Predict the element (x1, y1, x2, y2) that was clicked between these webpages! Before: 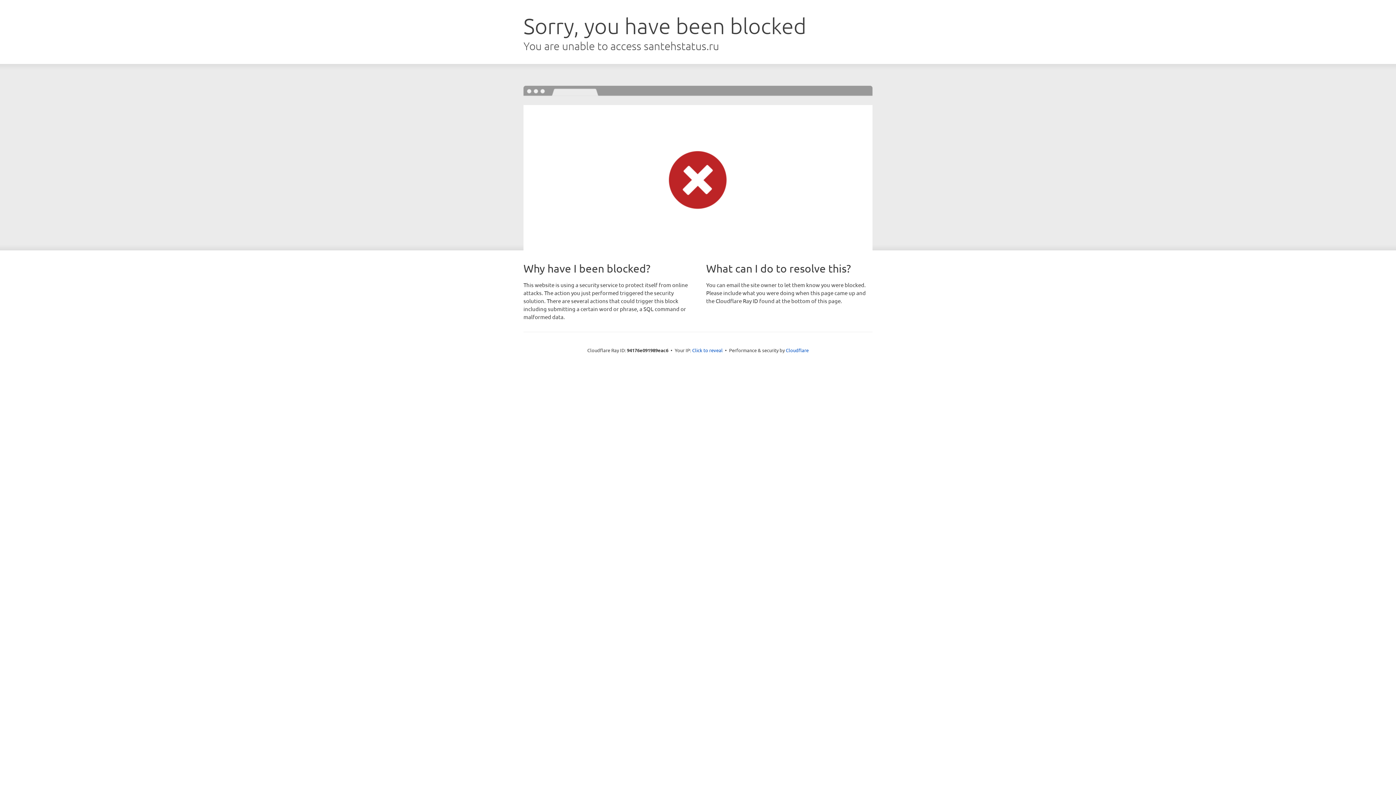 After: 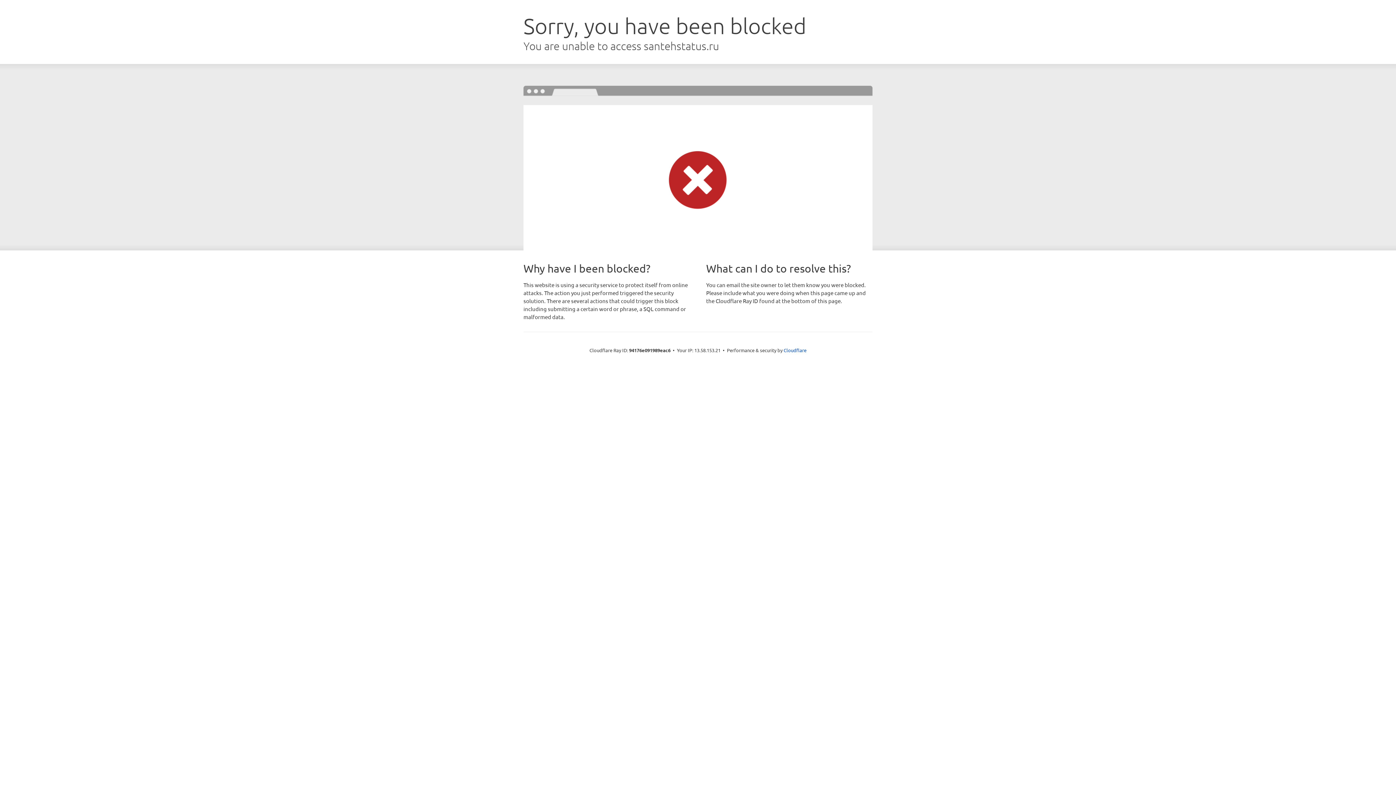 Action: bbox: (692, 346, 722, 353) label: Click to reveal